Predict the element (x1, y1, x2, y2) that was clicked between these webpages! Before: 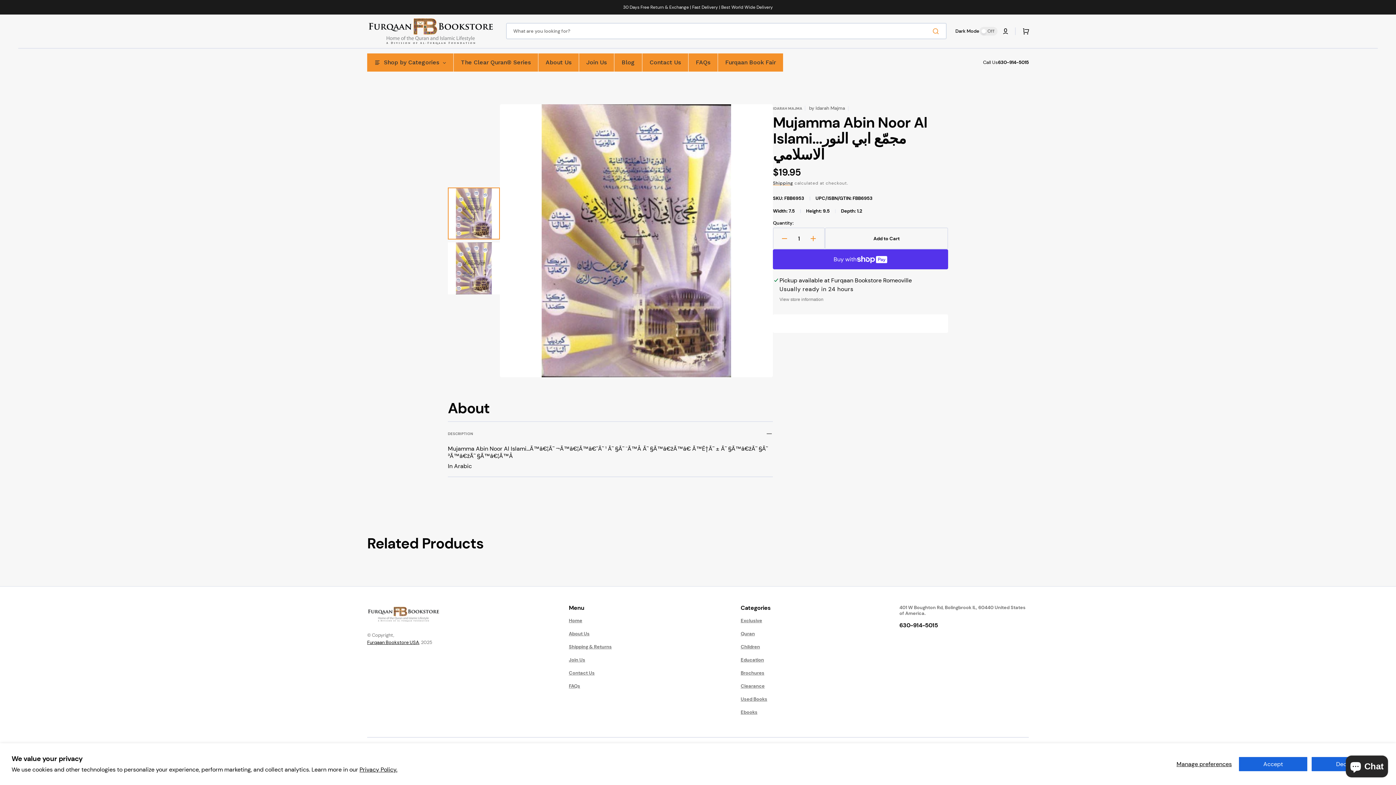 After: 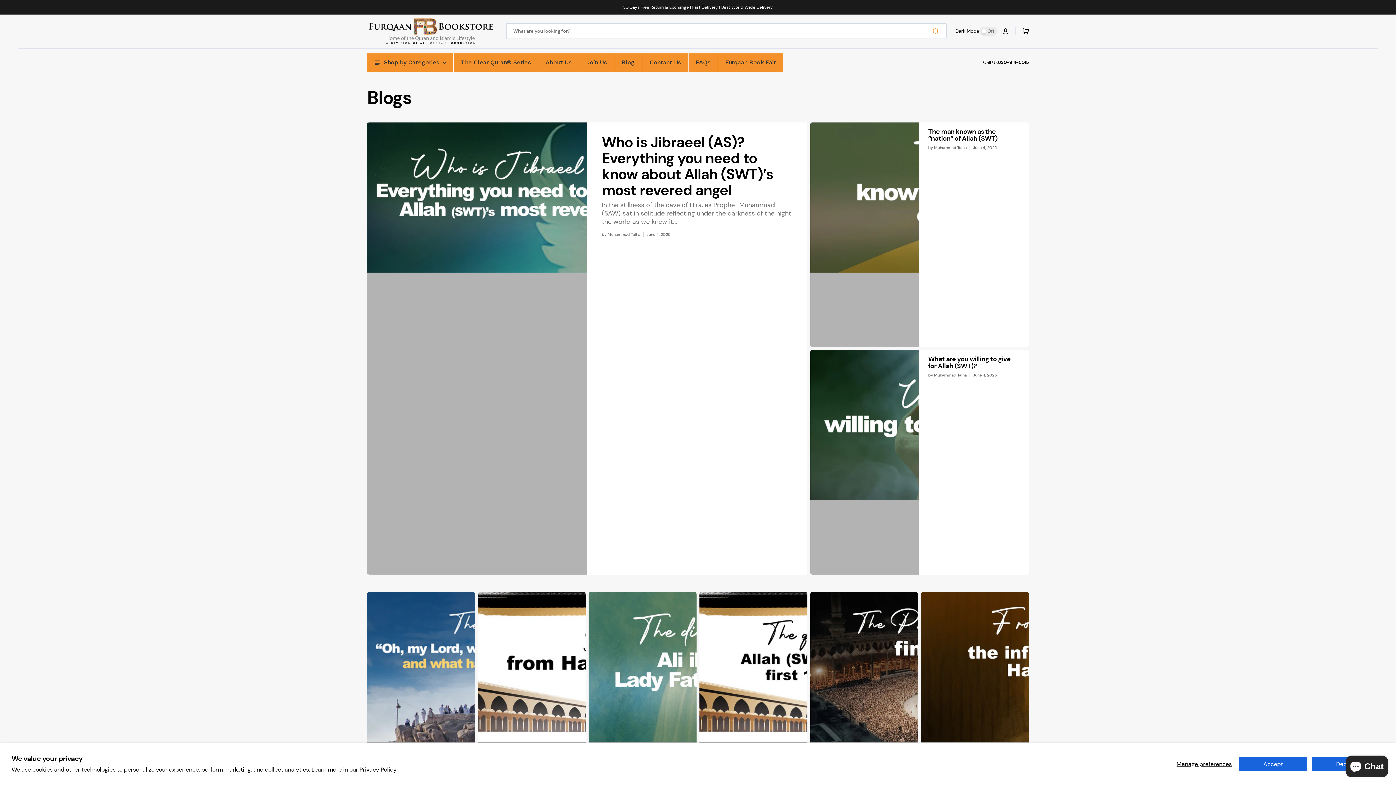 Action: bbox: (614, 53, 642, 71) label: Blog